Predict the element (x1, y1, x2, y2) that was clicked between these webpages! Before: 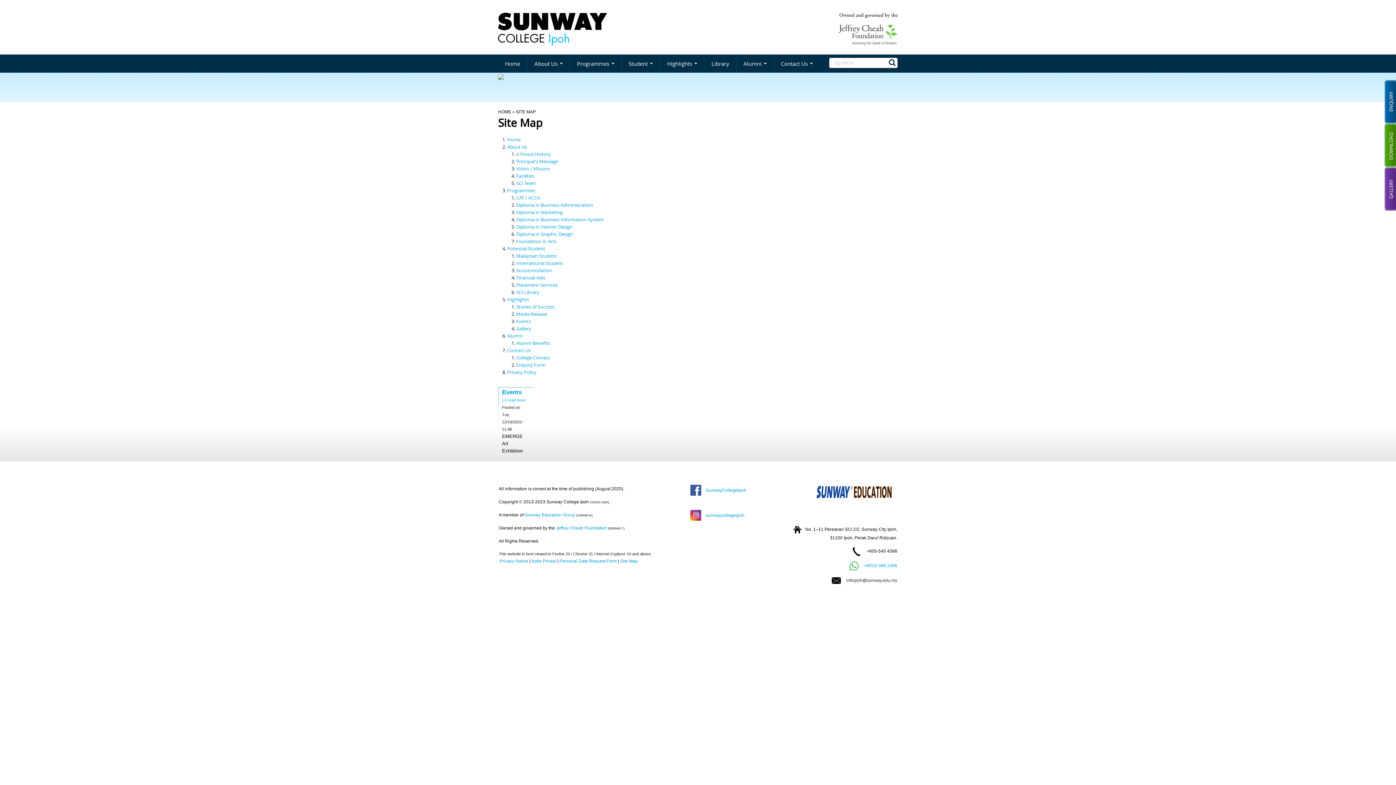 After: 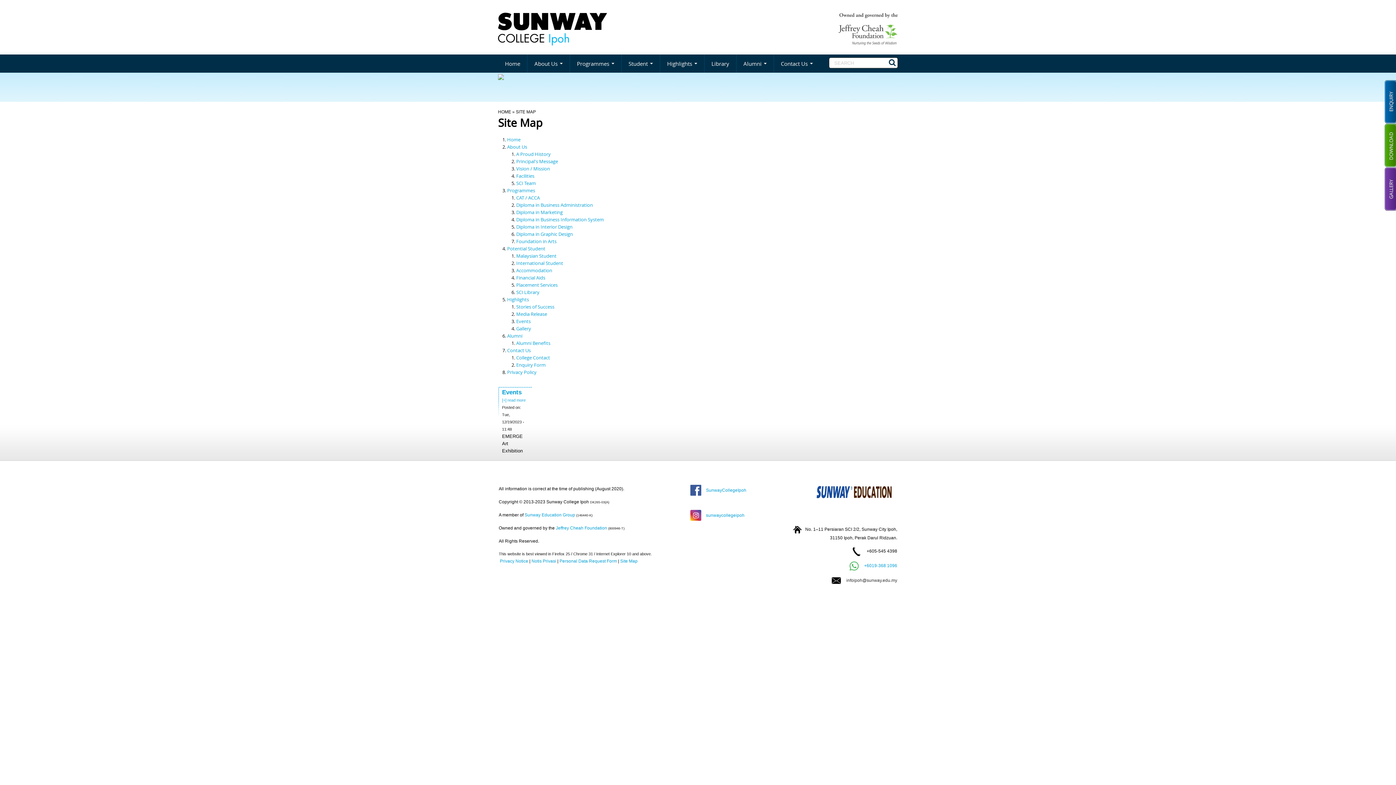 Action: bbox: (507, 187, 535, 193) label: Programmes